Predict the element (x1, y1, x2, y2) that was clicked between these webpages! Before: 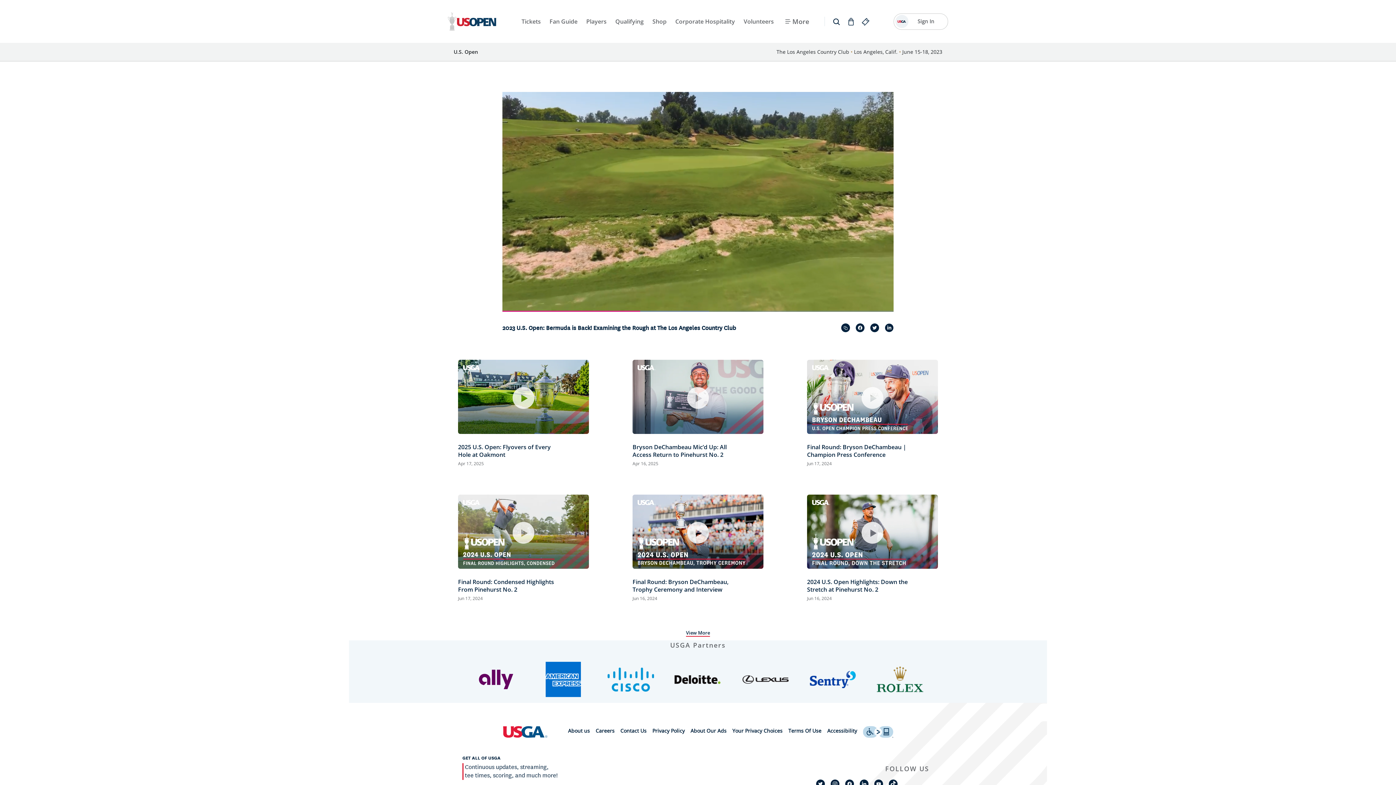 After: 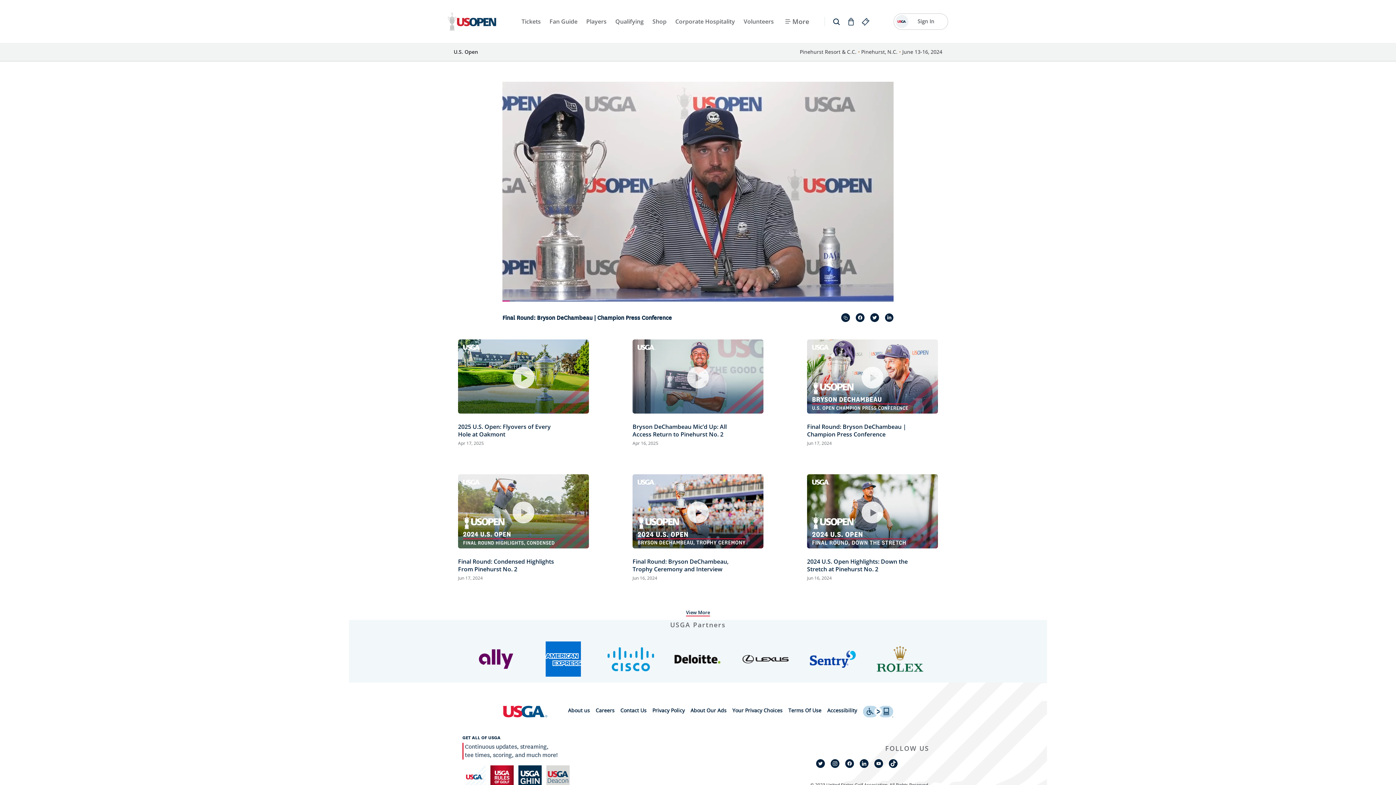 Action: label: Final Round: Bryson DeChambeau | Champion Press Conference bbox: (807, 434, 912, 459)